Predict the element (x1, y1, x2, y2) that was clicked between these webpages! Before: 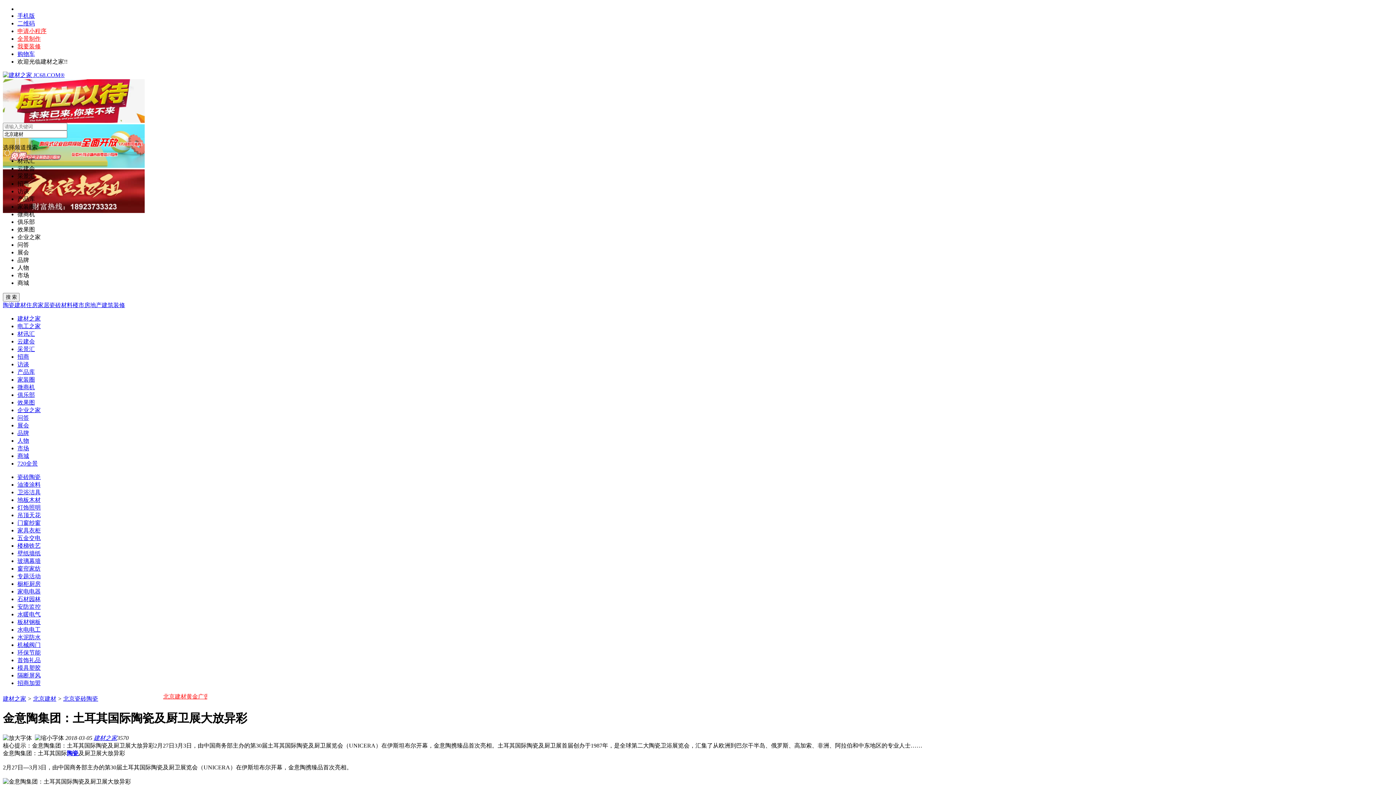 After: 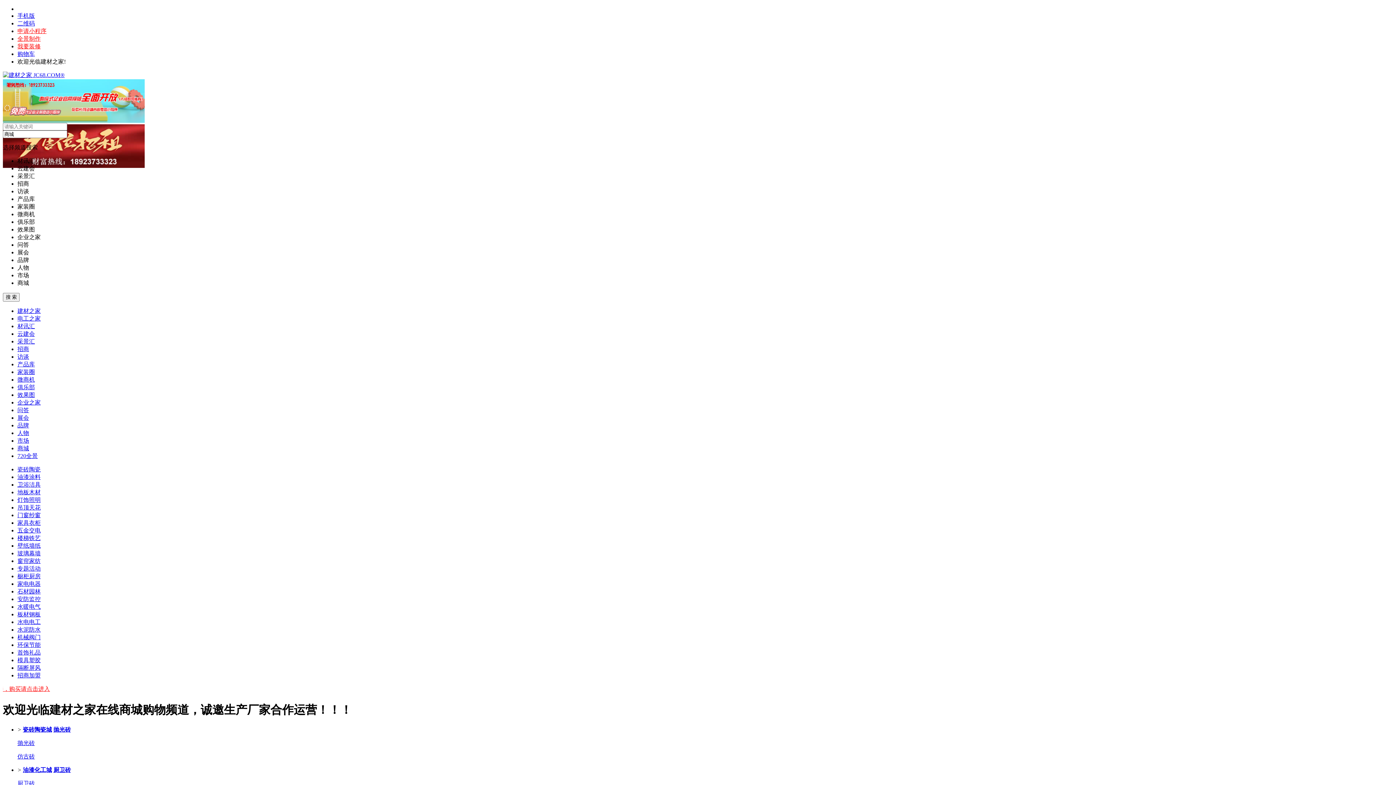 Action: label: 商城 bbox: (17, 453, 29, 459)